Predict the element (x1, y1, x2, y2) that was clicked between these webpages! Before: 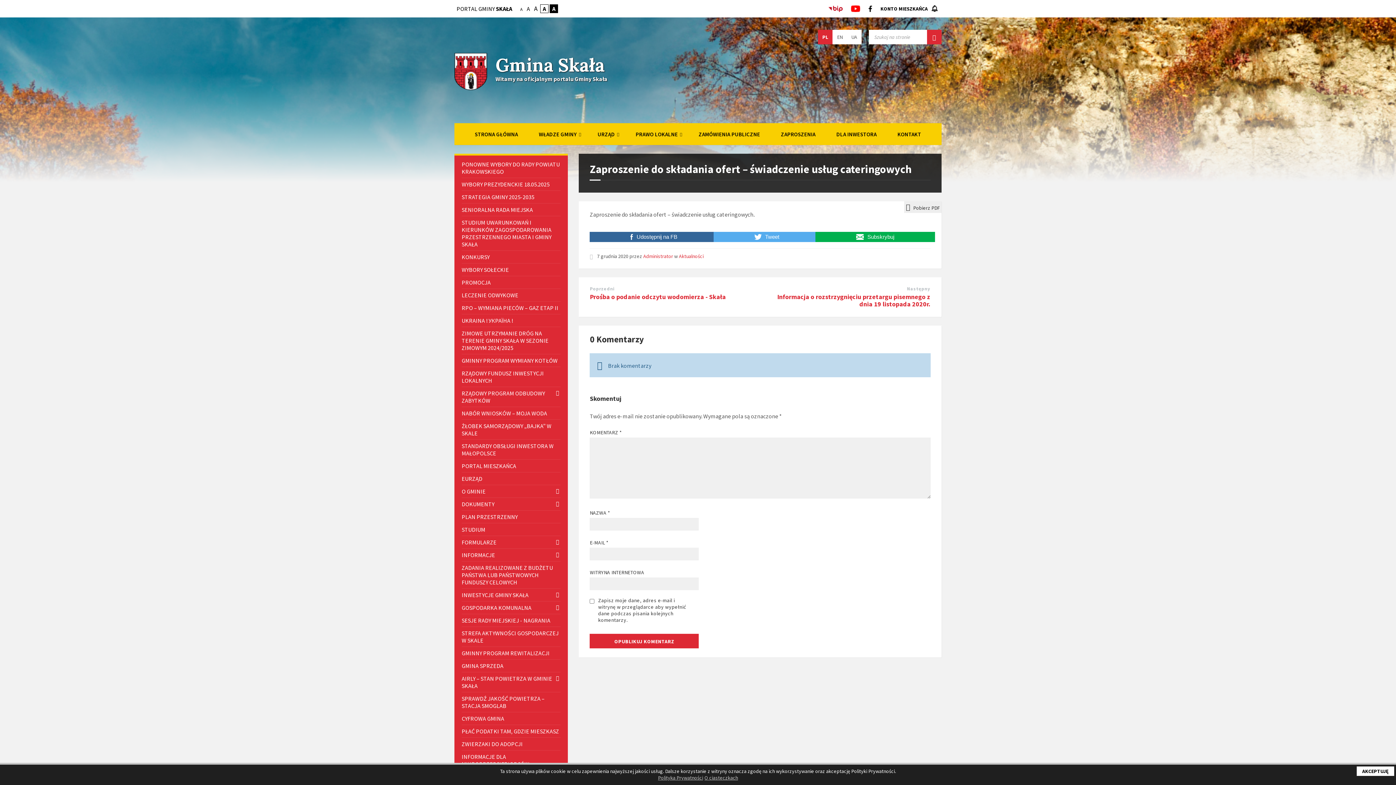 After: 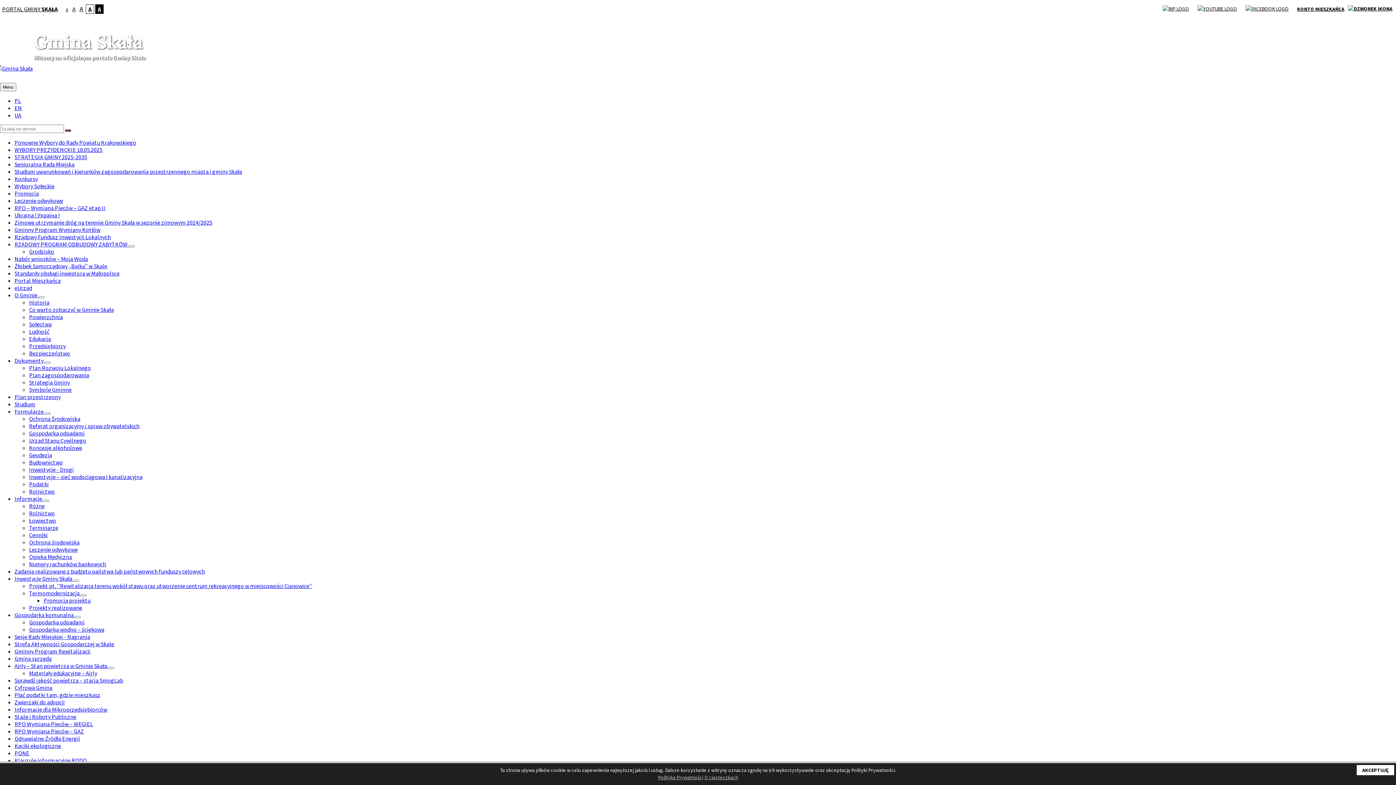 Action: label: RPO – WYMIANA PIECÓW – GAZ ETAP II bbox: (461, 301, 560, 314)